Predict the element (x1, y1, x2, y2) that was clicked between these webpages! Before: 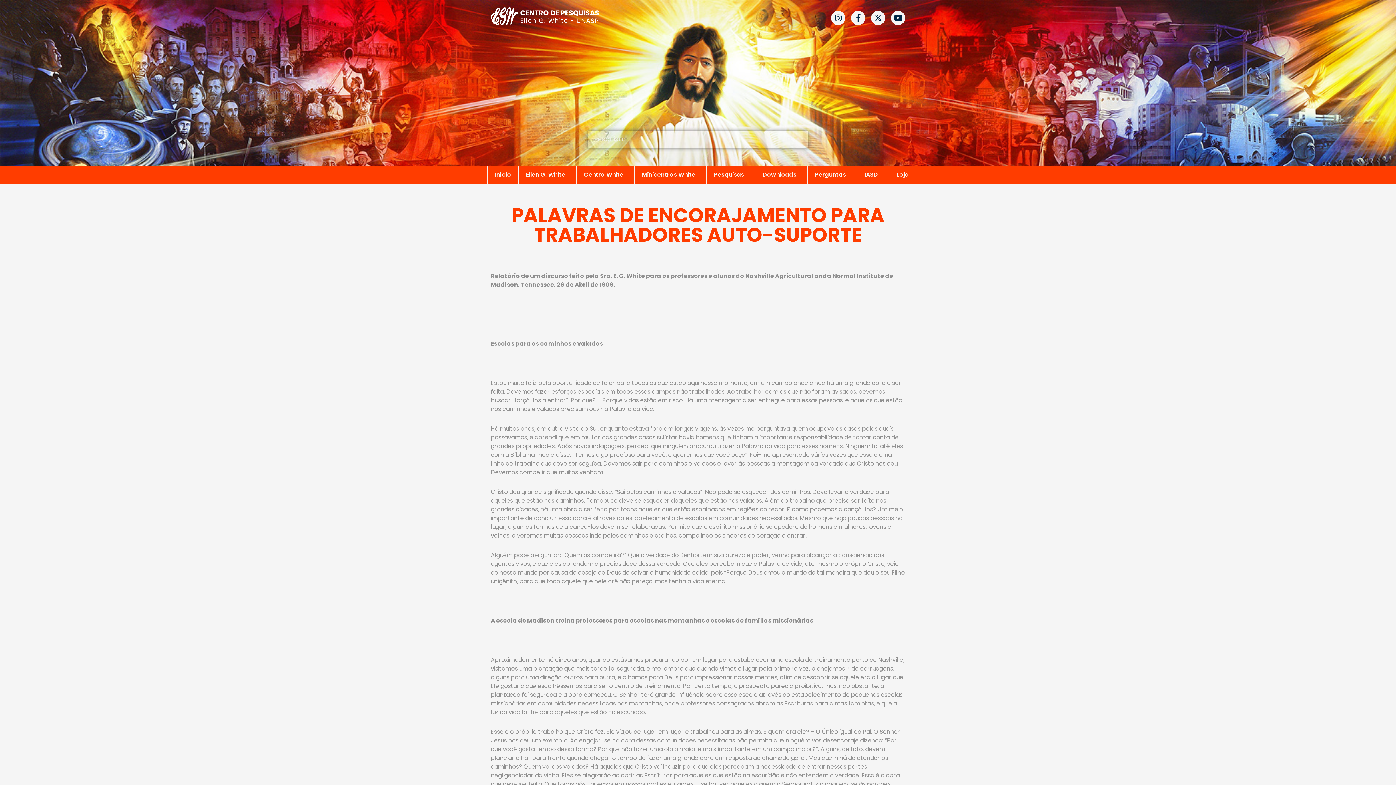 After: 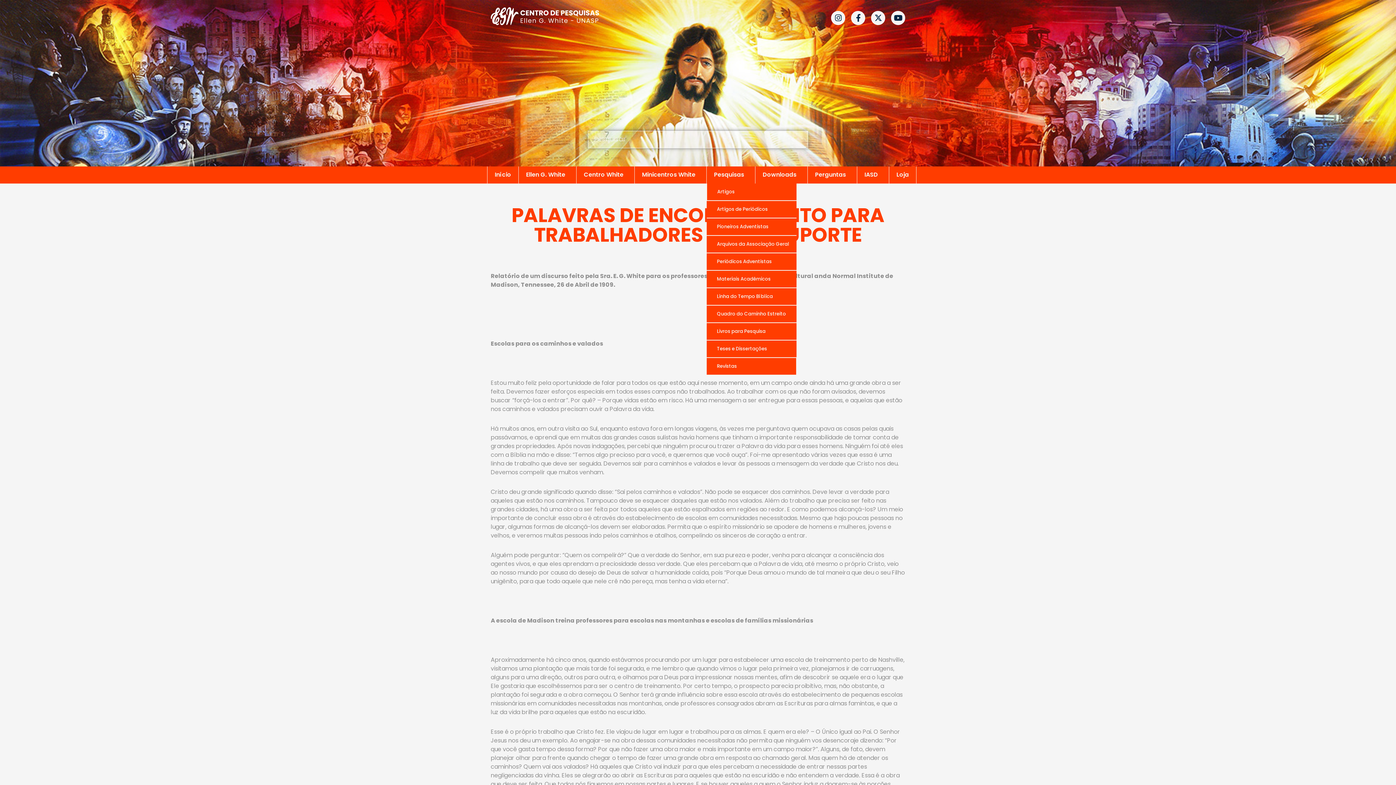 Action: label: Pesquisas bbox: (706, 166, 755, 183)